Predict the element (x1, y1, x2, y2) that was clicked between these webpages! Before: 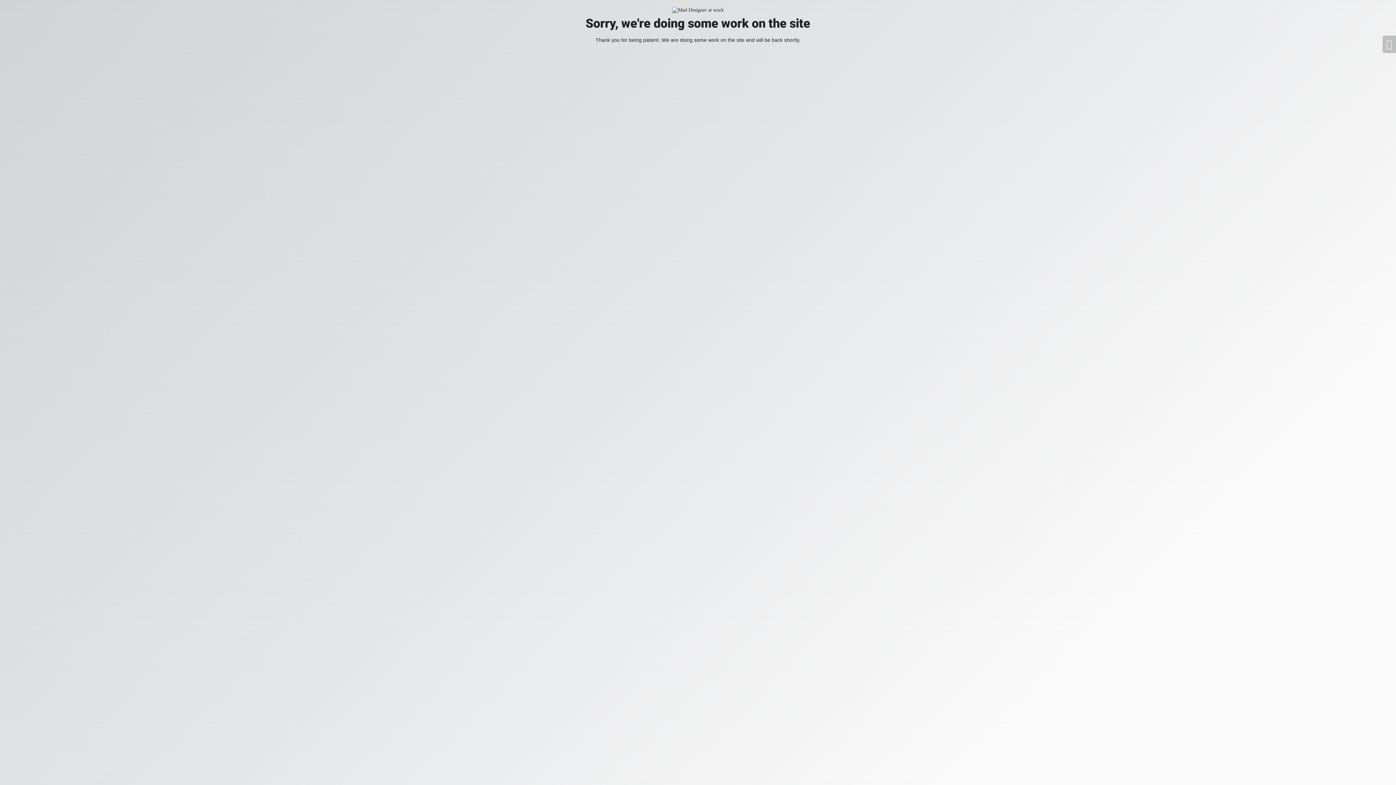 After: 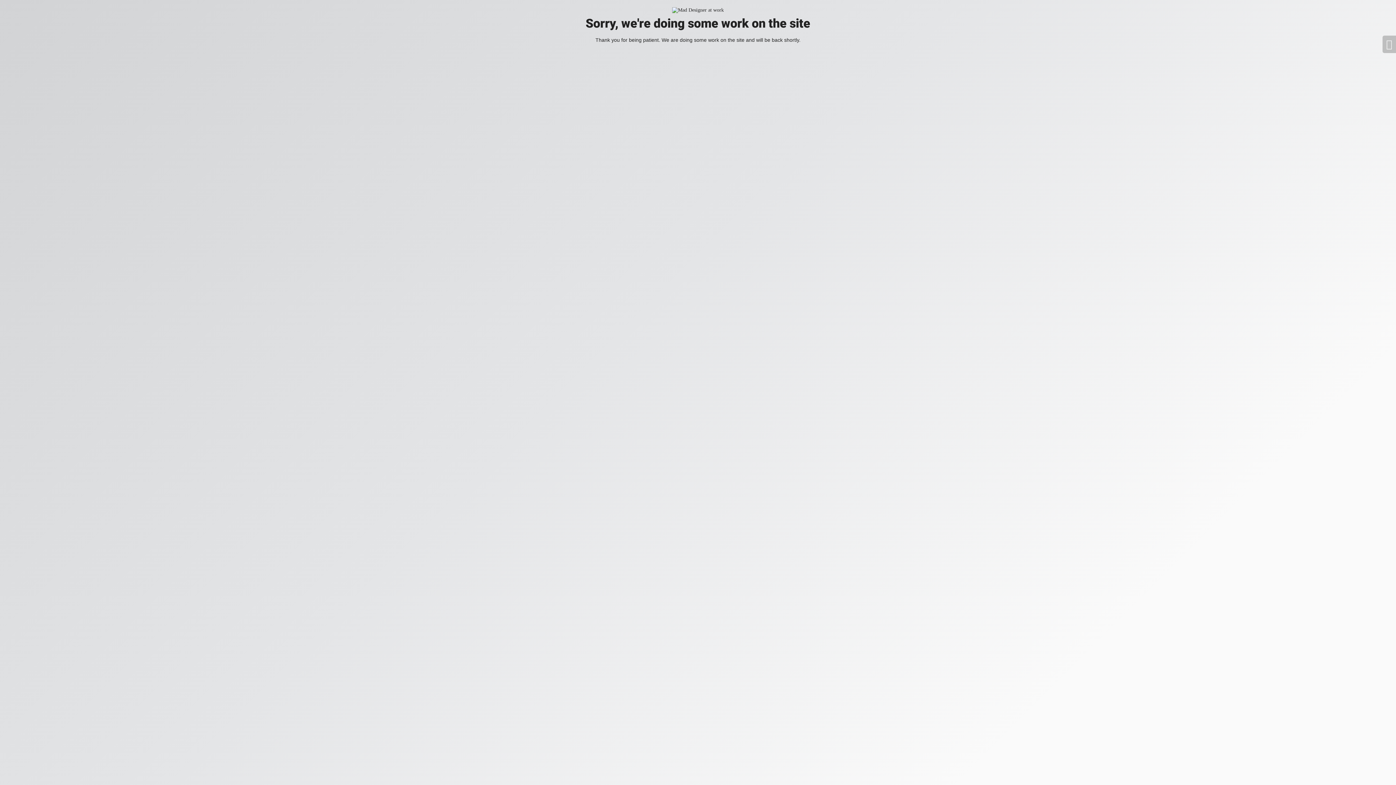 Action: bbox: (1382, 35, 1396, 53)